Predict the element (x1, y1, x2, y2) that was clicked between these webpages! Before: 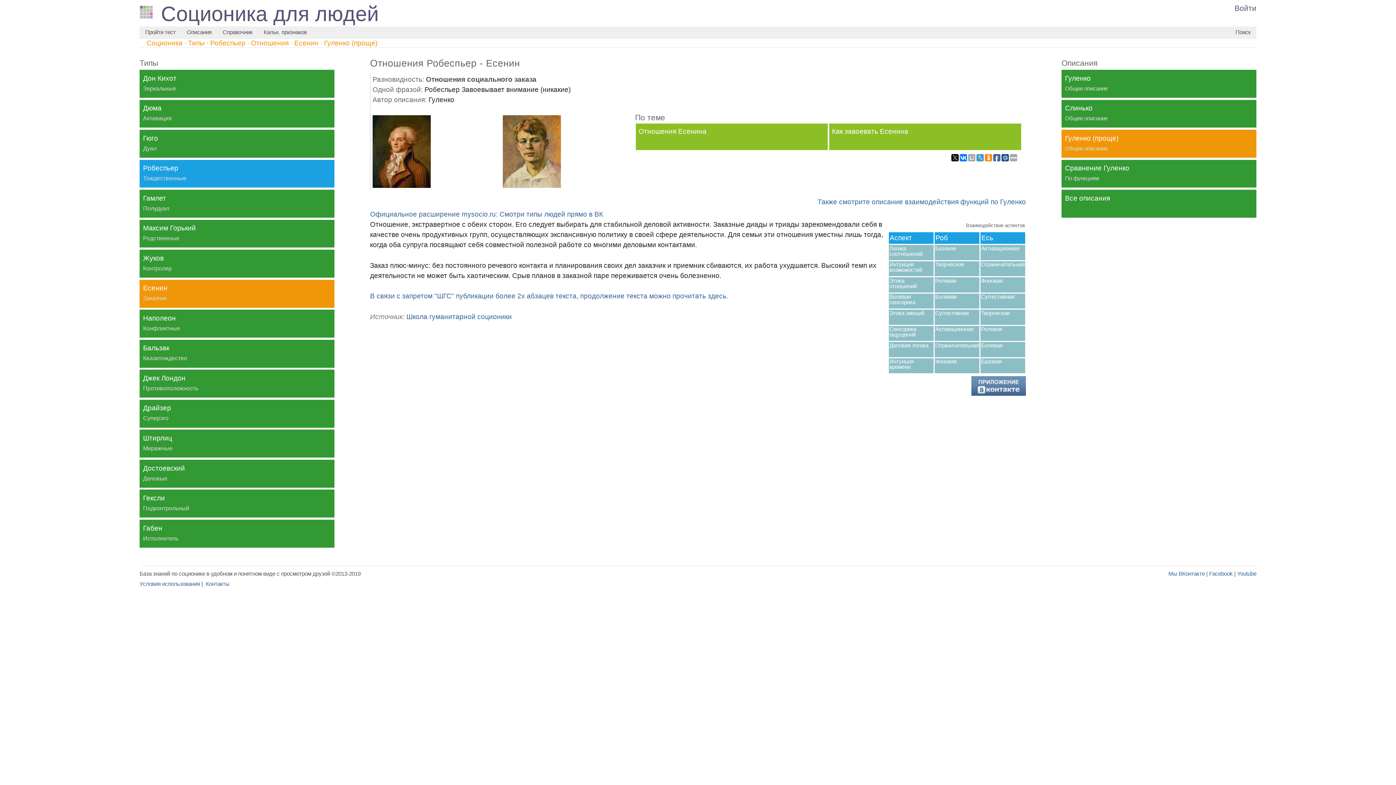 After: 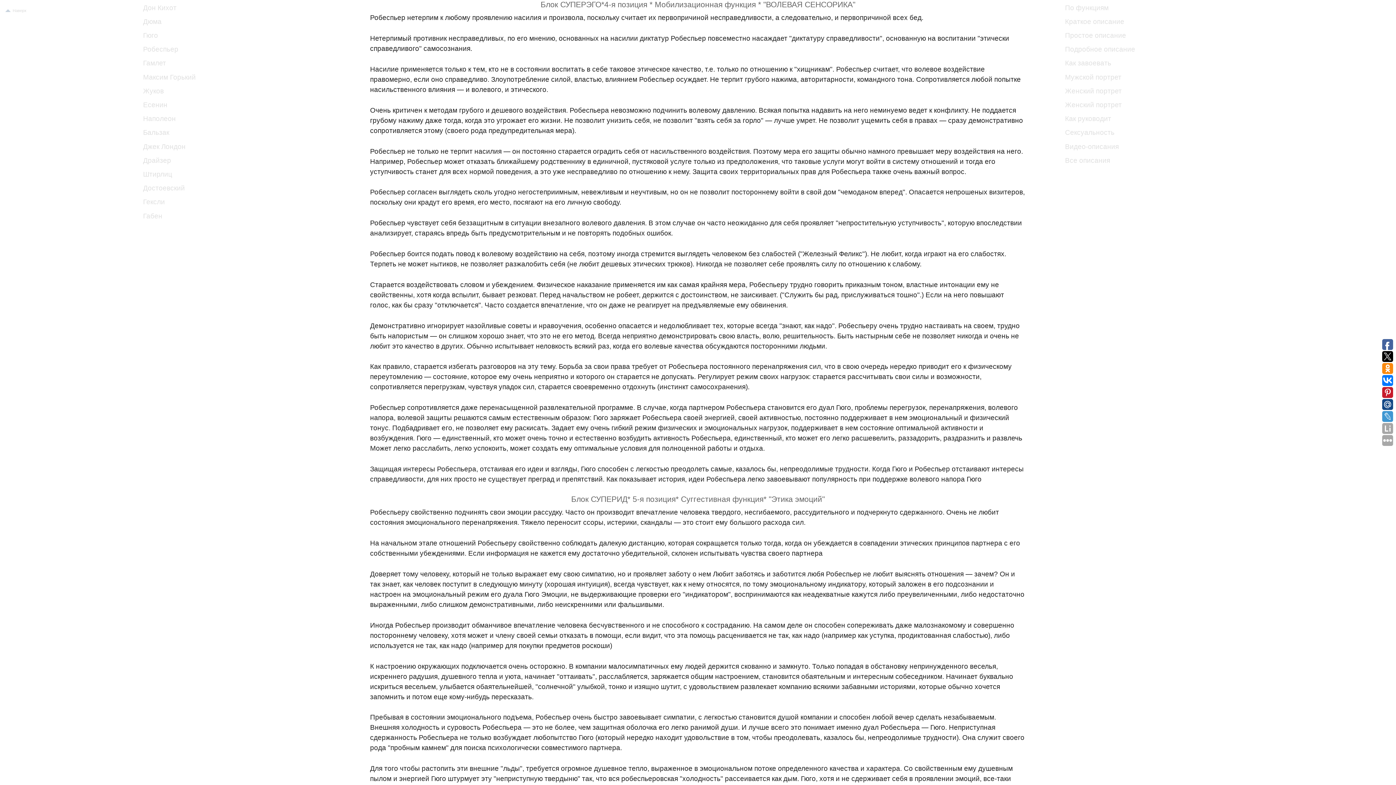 Action: label: Болевая bbox: (934, 293, 980, 308)